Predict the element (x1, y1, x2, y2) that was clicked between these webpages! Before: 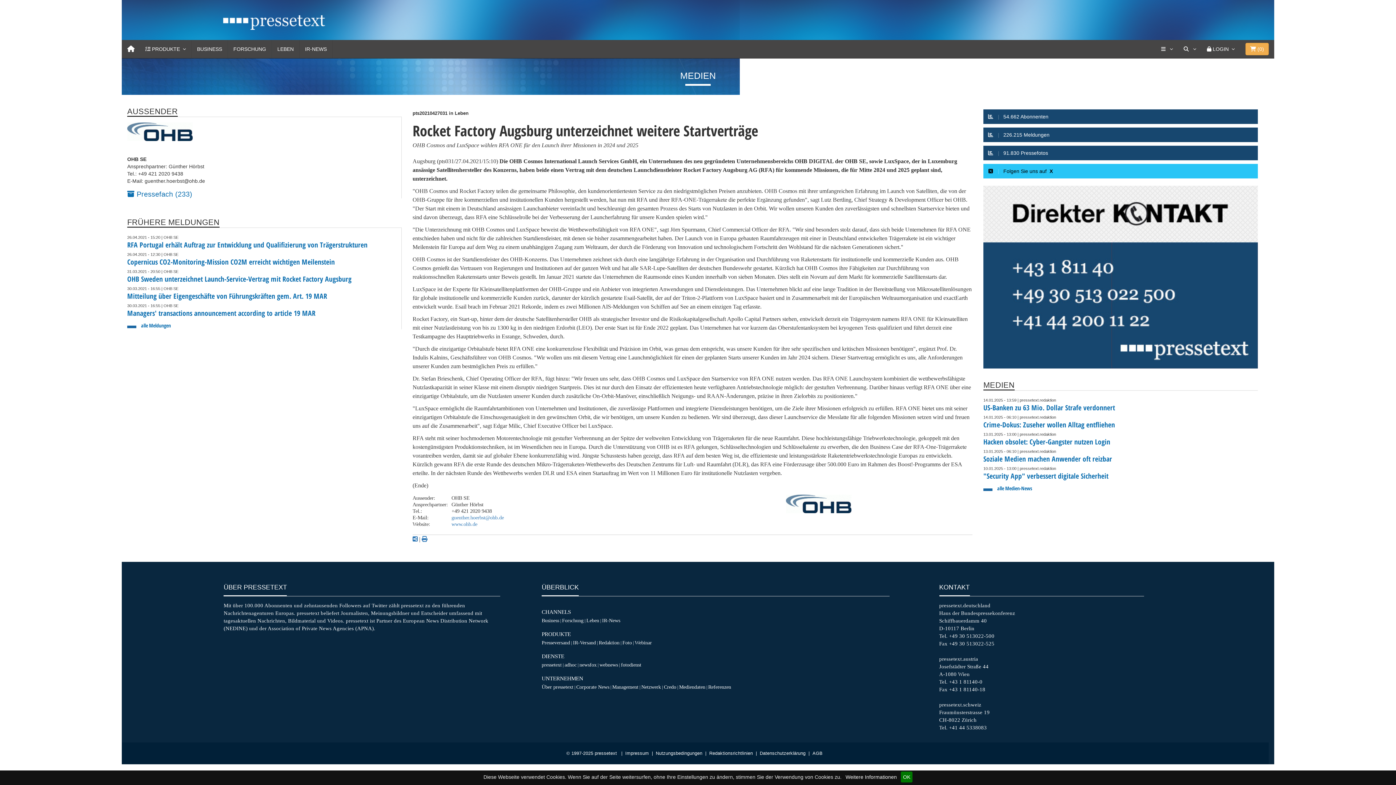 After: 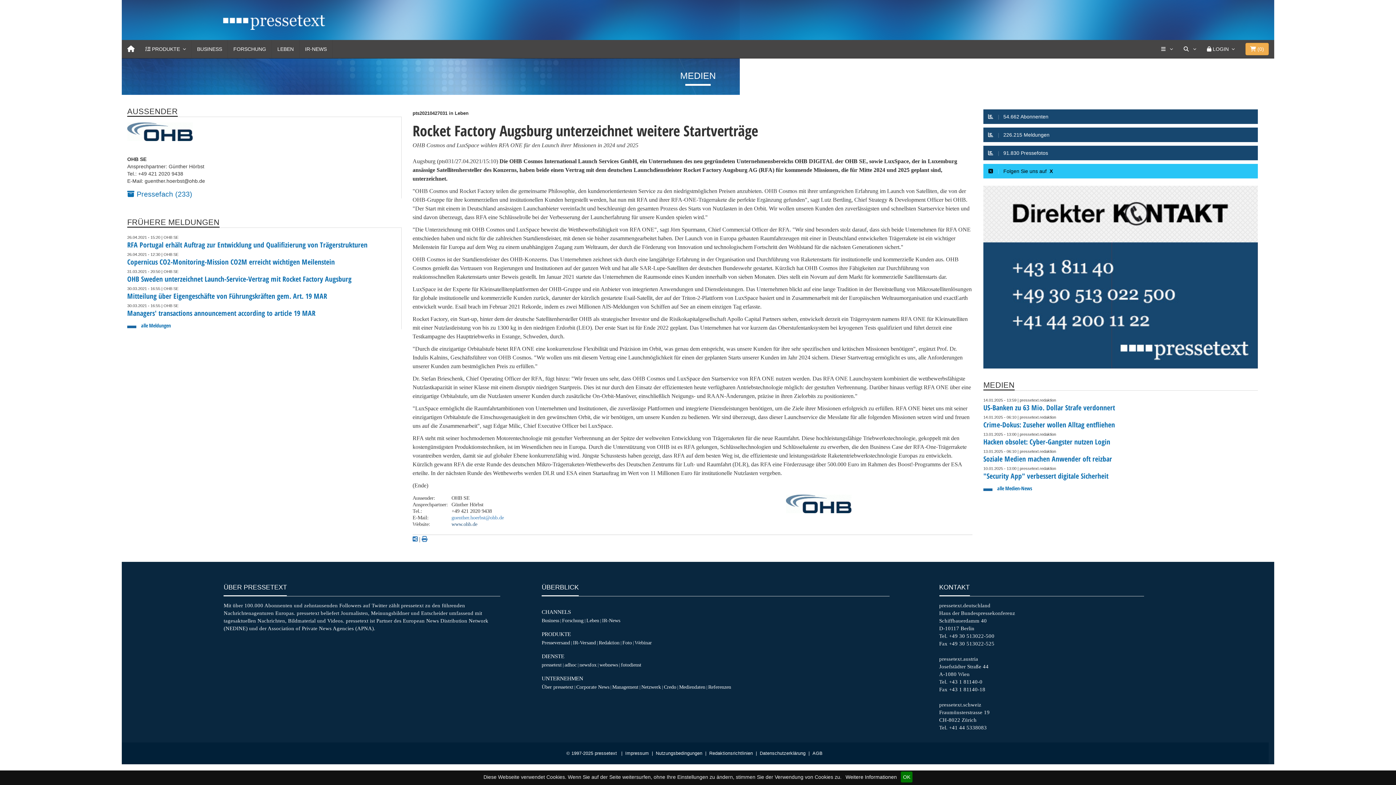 Action: bbox: (451, 521, 477, 527) label: www.ohb.de